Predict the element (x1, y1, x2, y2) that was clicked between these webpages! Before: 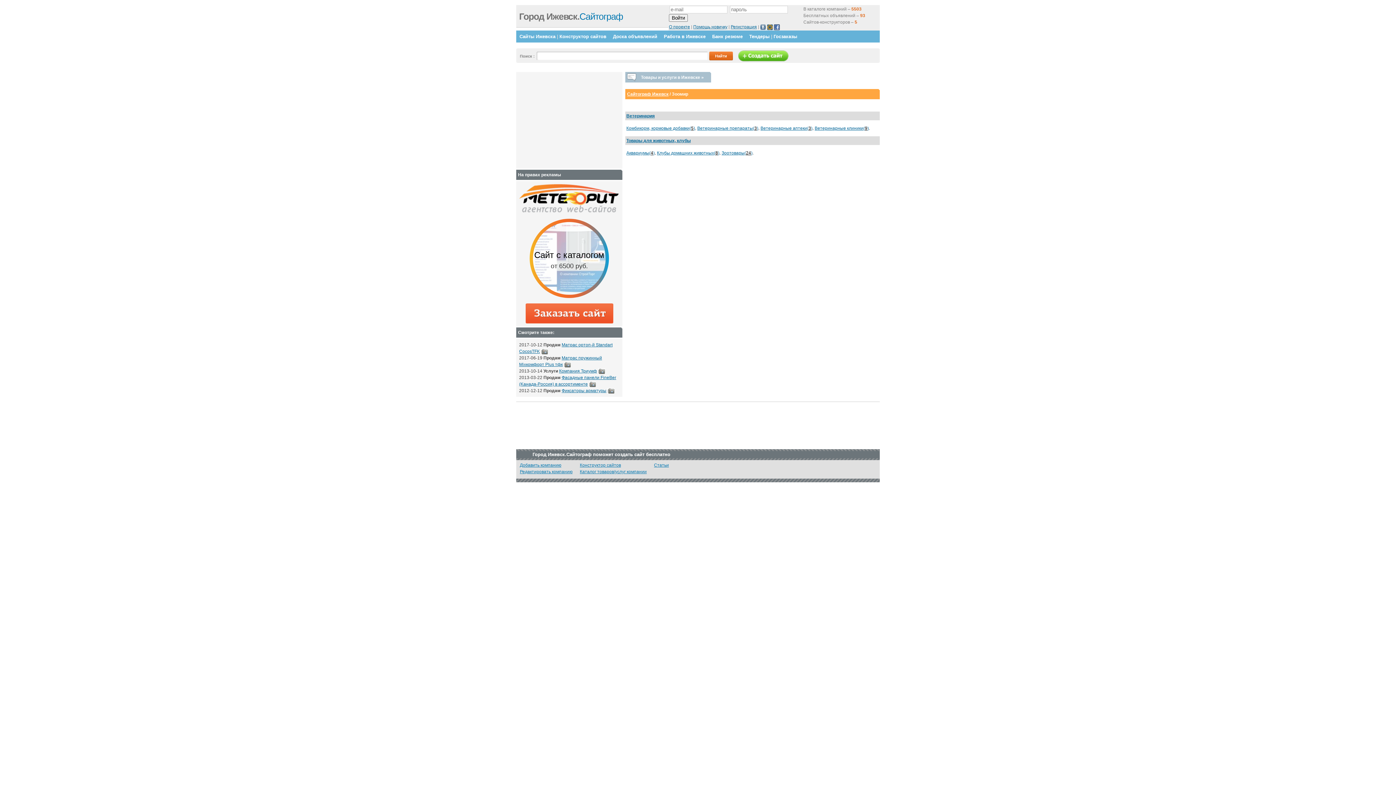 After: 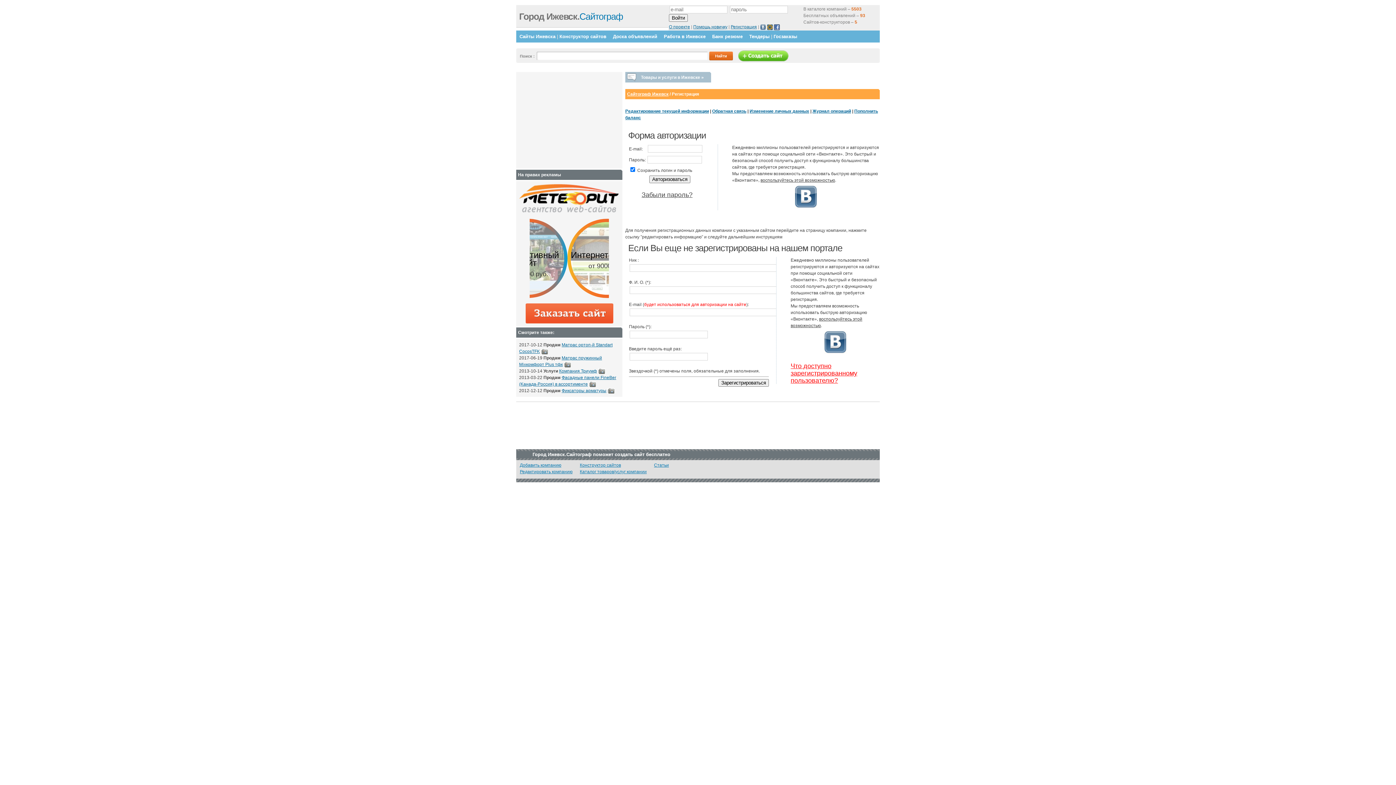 Action: label: Регистрация bbox: (730, 24, 757, 29)